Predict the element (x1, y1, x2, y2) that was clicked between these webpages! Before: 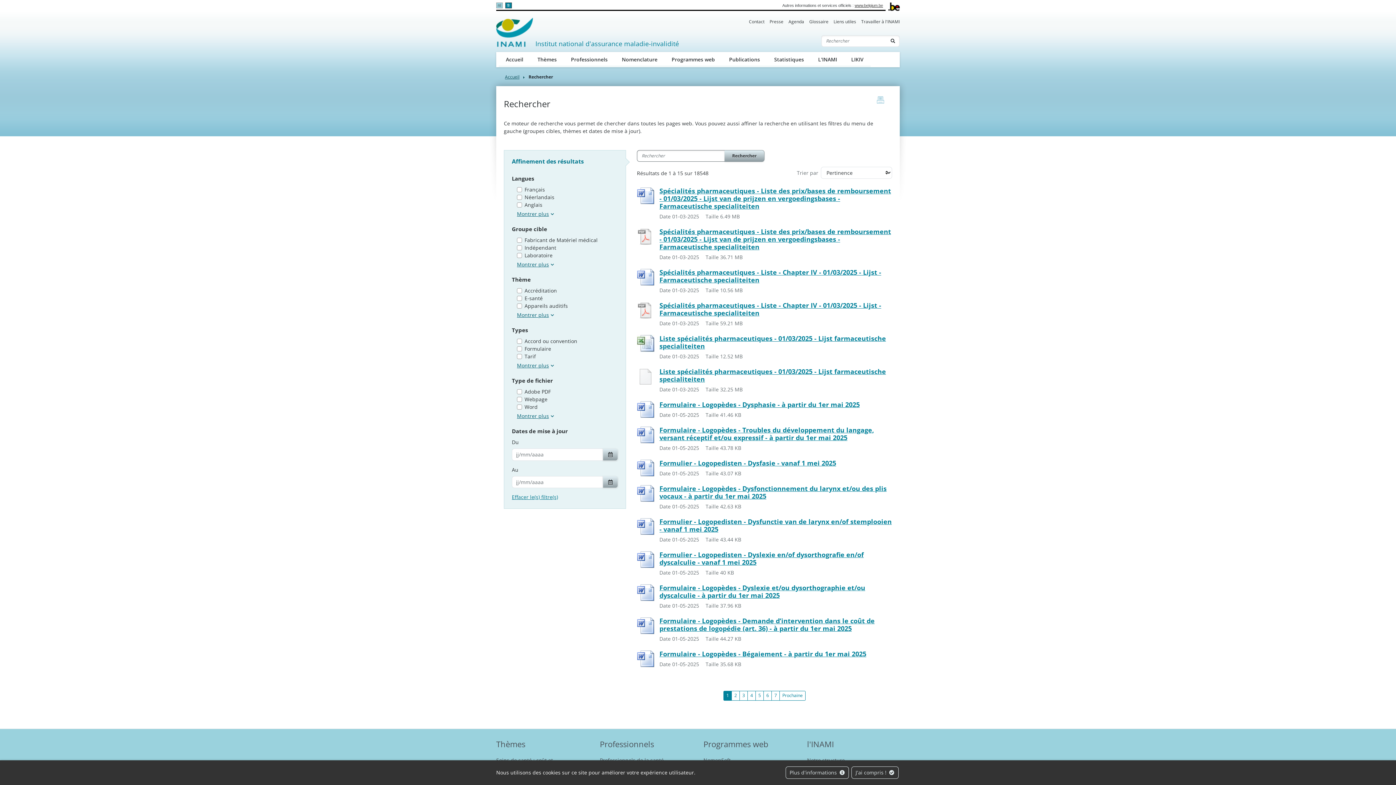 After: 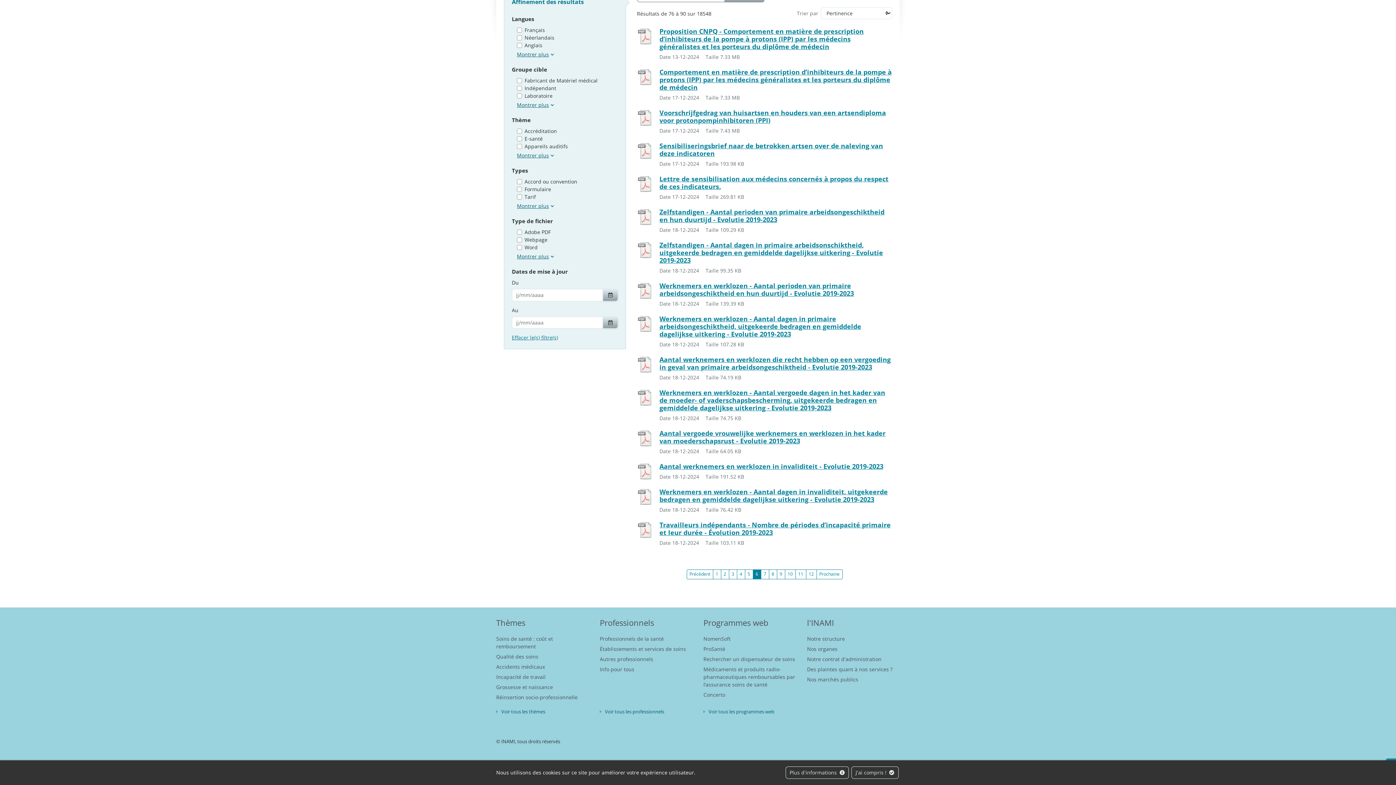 Action: label: 6 bbox: (763, 691, 772, 701)